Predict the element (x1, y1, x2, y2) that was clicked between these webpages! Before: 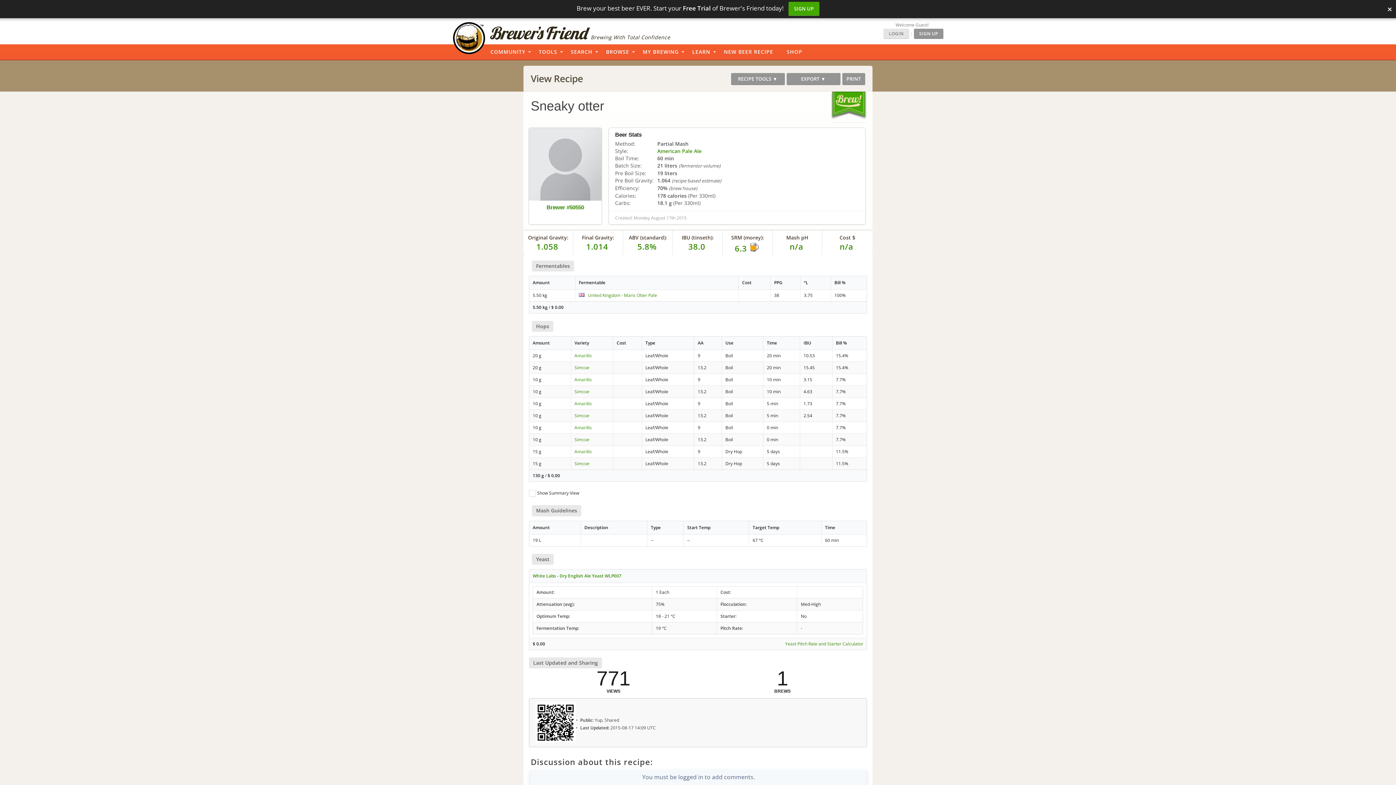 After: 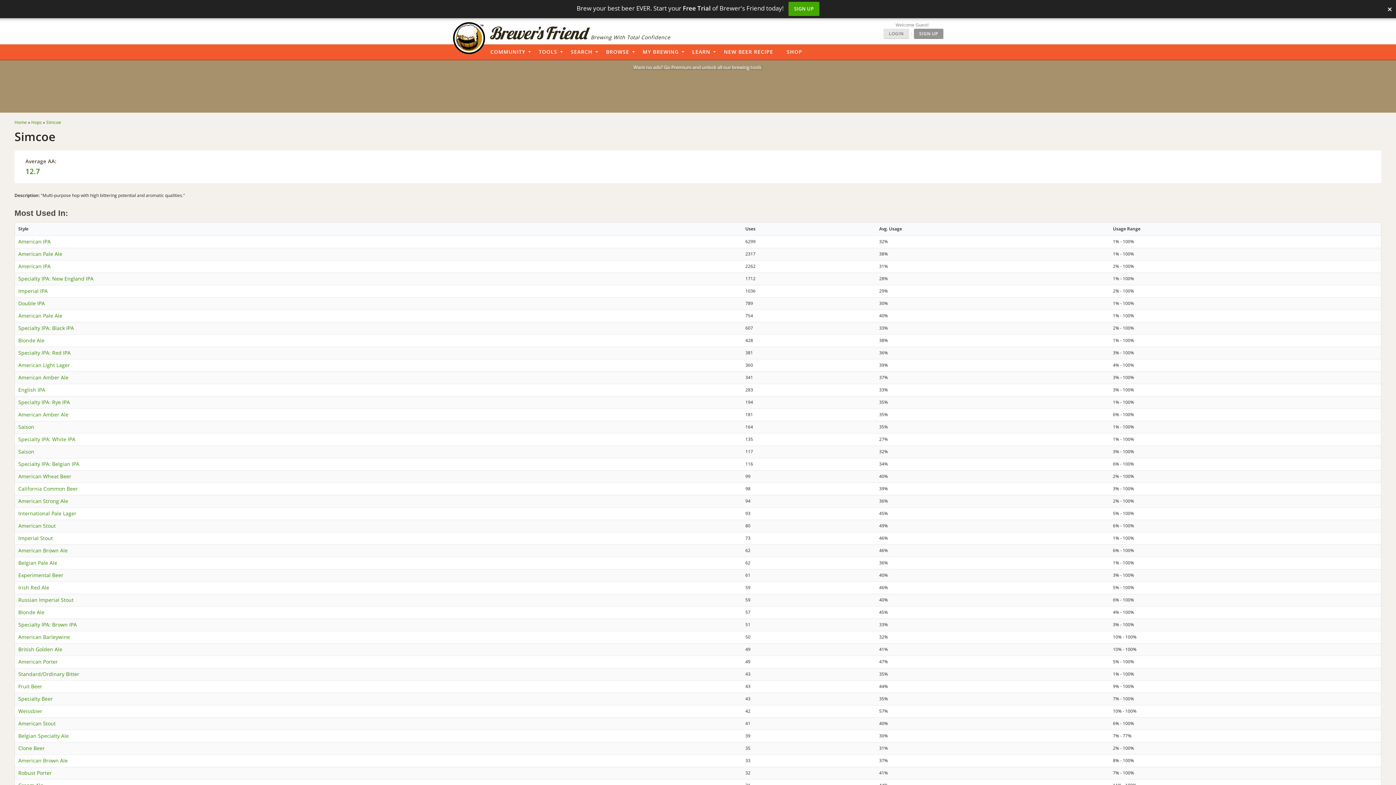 Action: label: Simcoe bbox: (574, 388, 589, 395)